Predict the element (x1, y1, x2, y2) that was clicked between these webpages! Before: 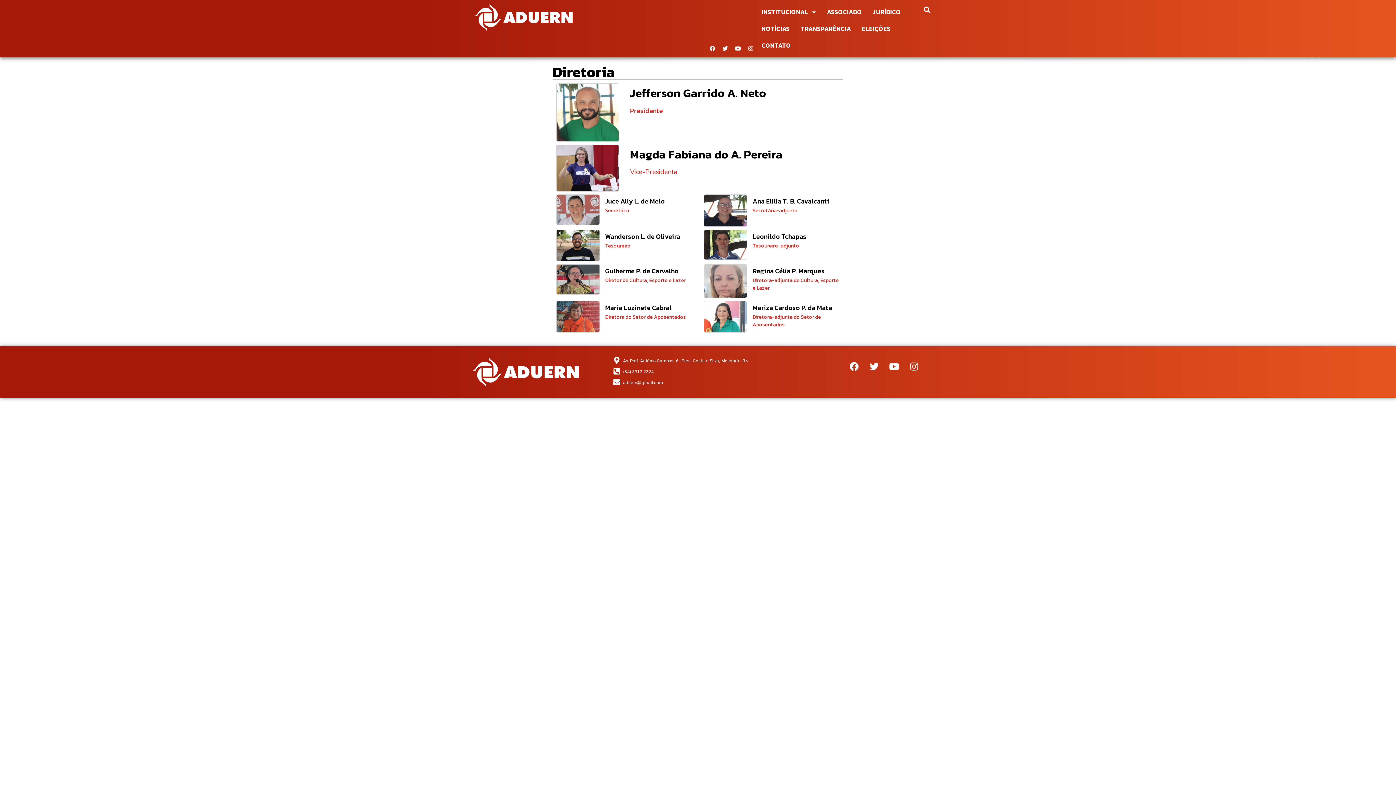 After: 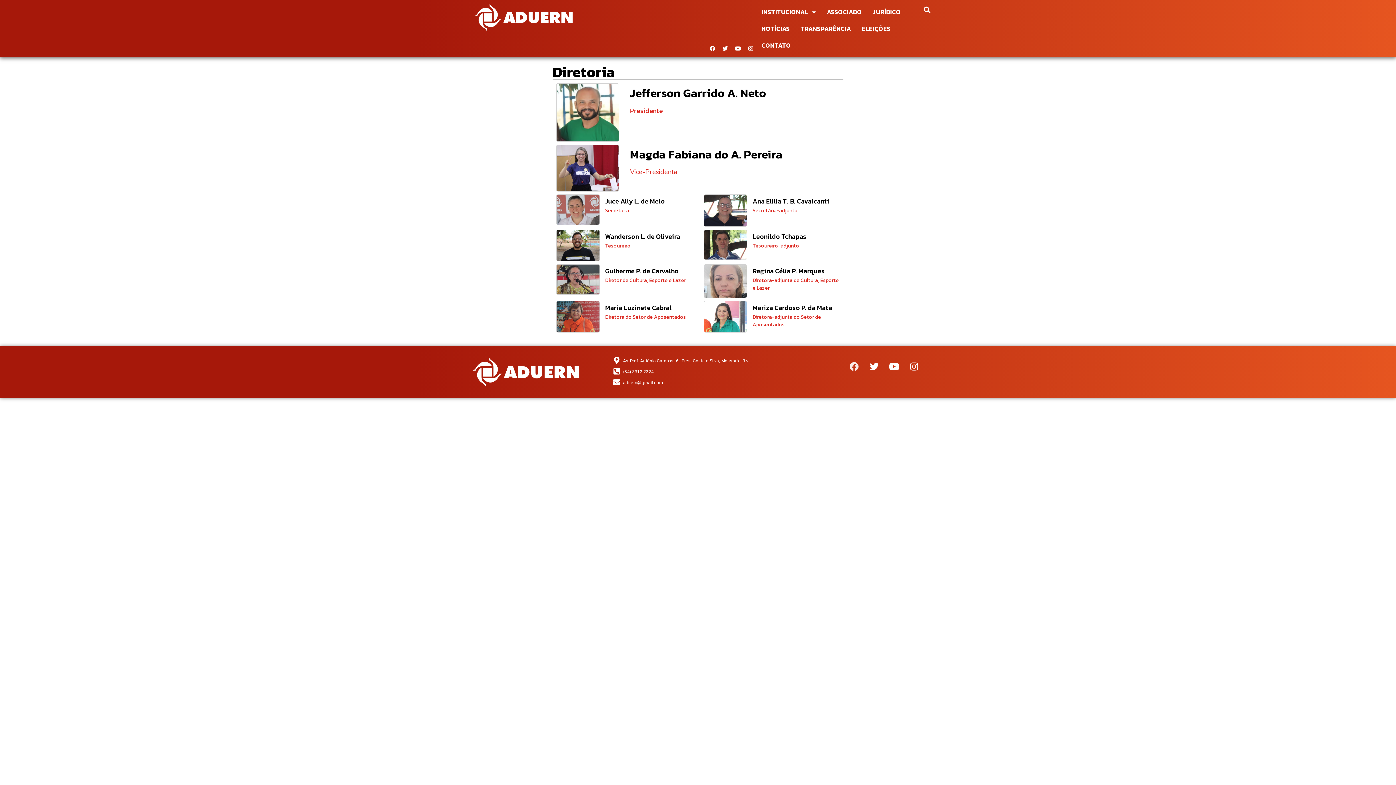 Action: label: Facebook bbox: (845, 357, 863, 375)